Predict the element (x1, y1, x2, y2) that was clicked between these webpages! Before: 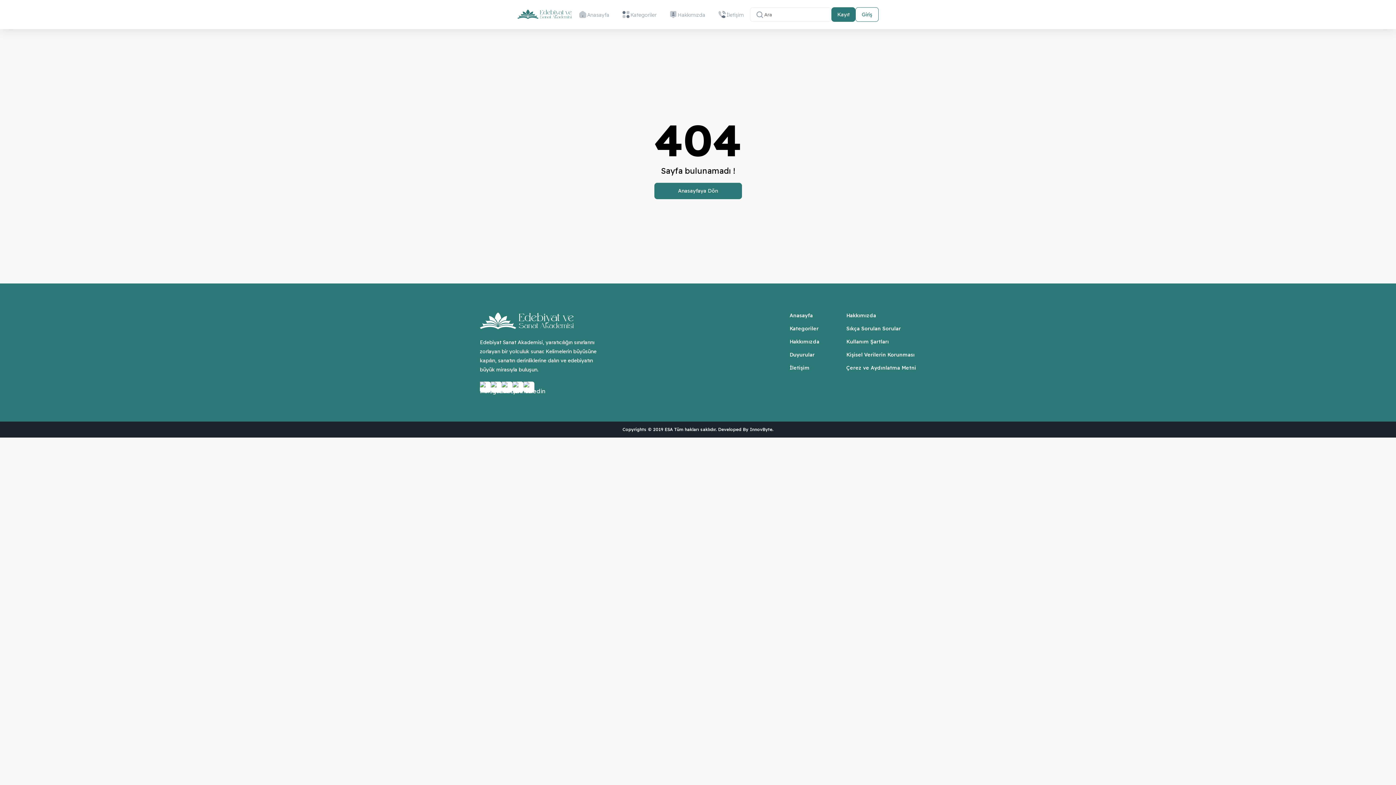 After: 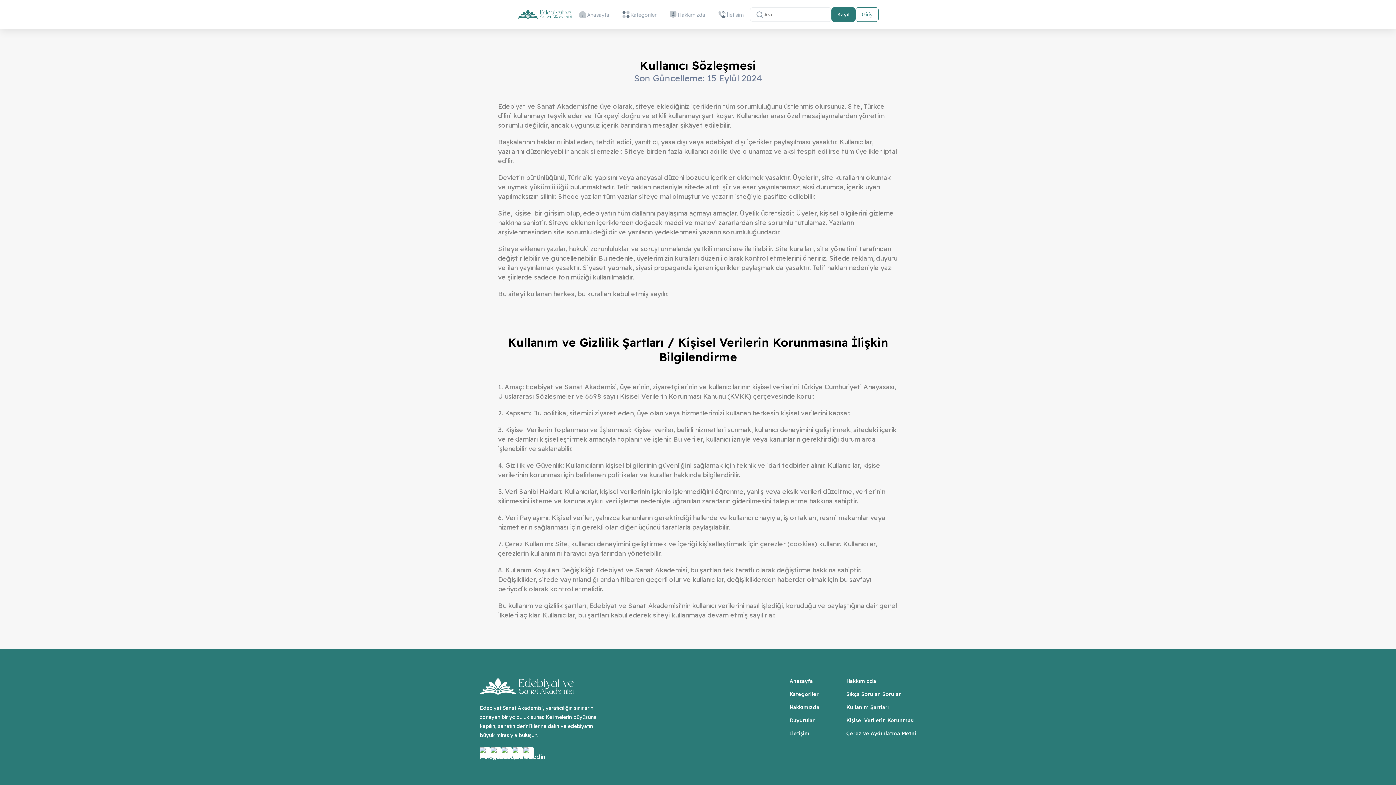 Action: bbox: (846, 338, 916, 344) label: Kullanım Şartları